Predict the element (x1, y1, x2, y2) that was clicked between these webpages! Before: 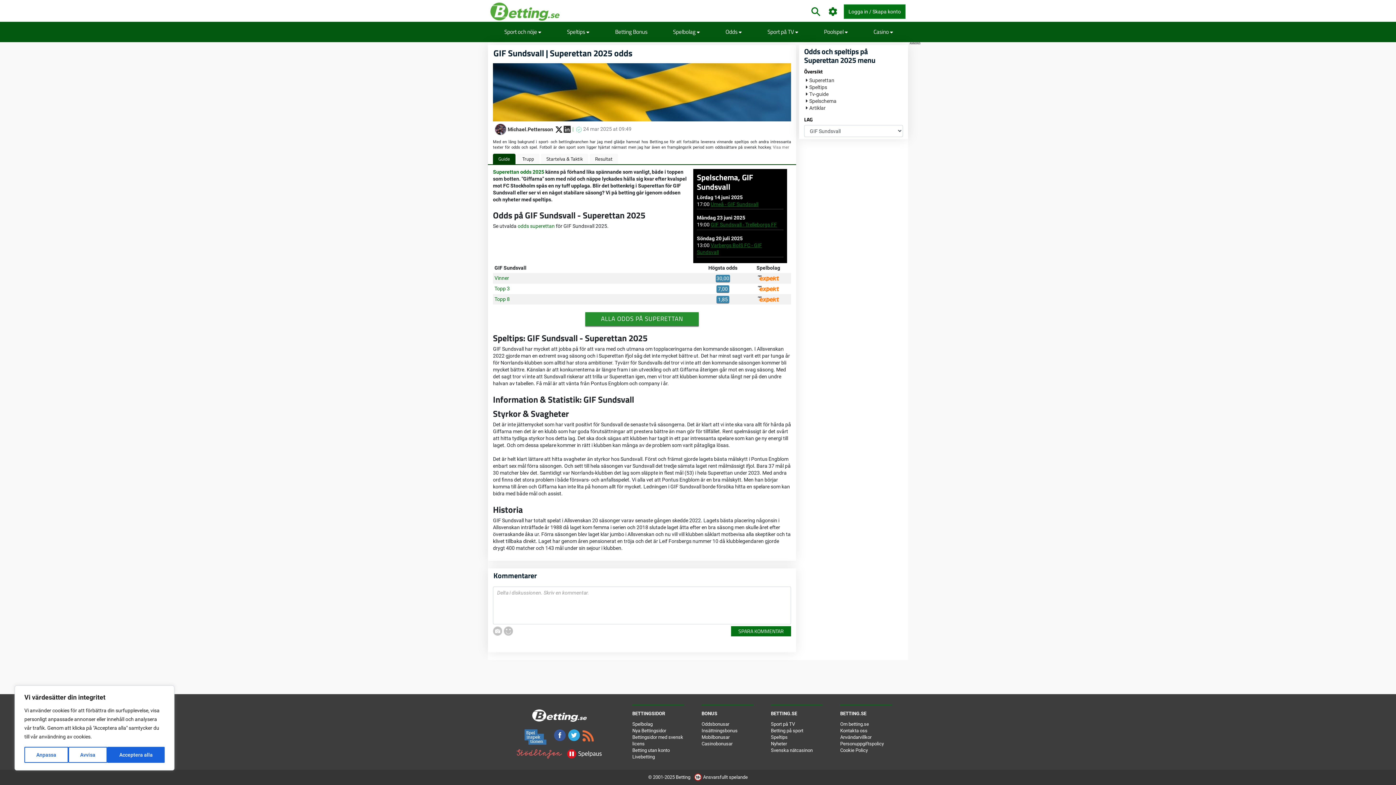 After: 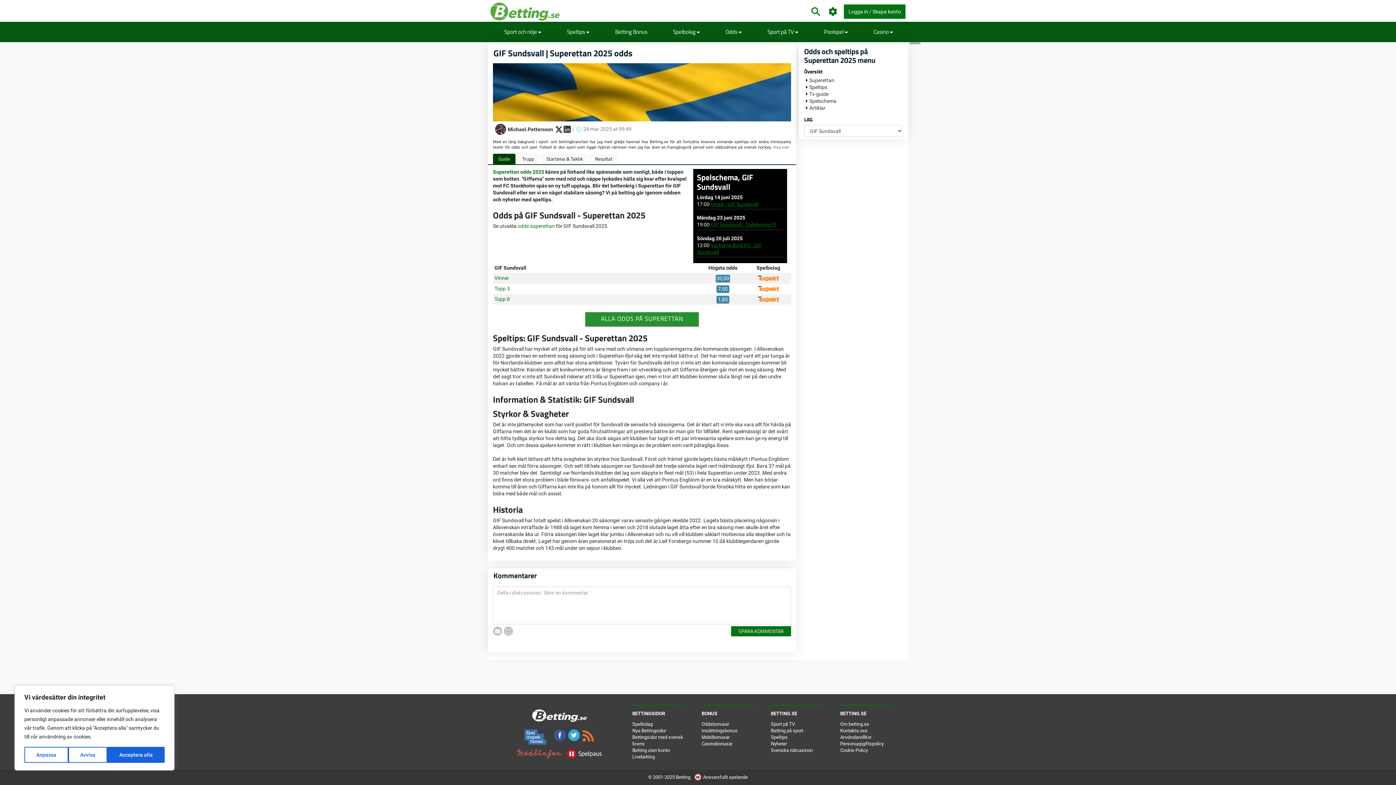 Action: bbox: (554, 729, 565, 745)